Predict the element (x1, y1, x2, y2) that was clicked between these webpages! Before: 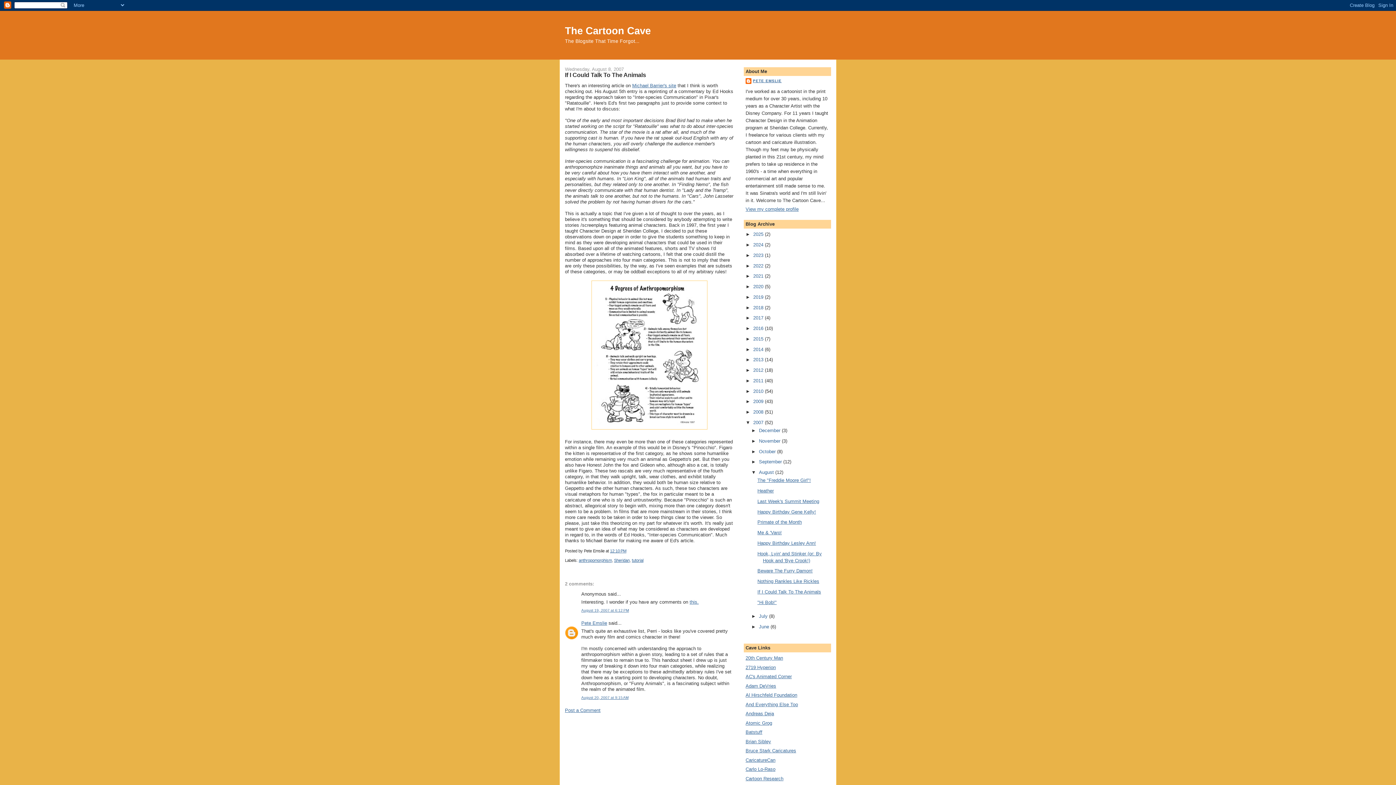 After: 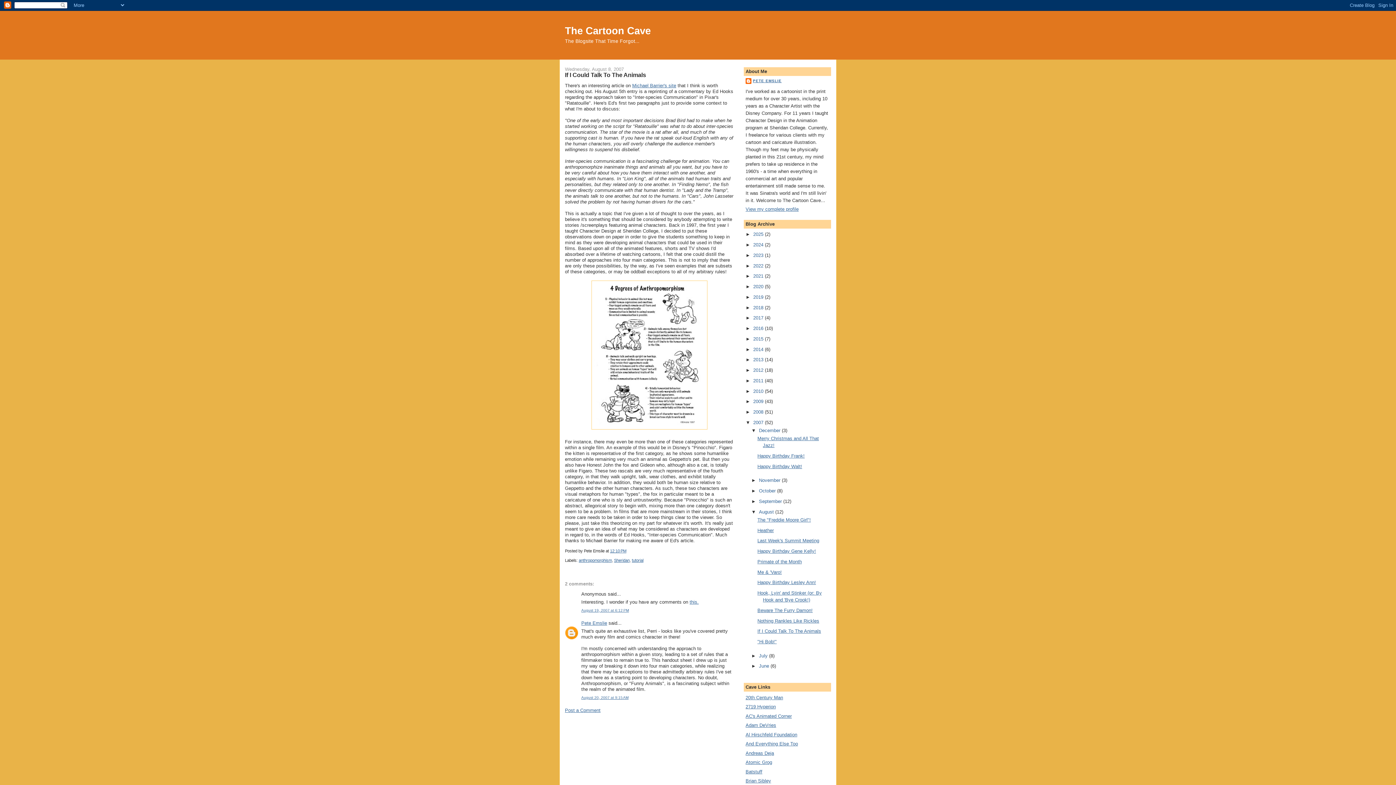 Action: label: ►   bbox: (751, 428, 759, 433)